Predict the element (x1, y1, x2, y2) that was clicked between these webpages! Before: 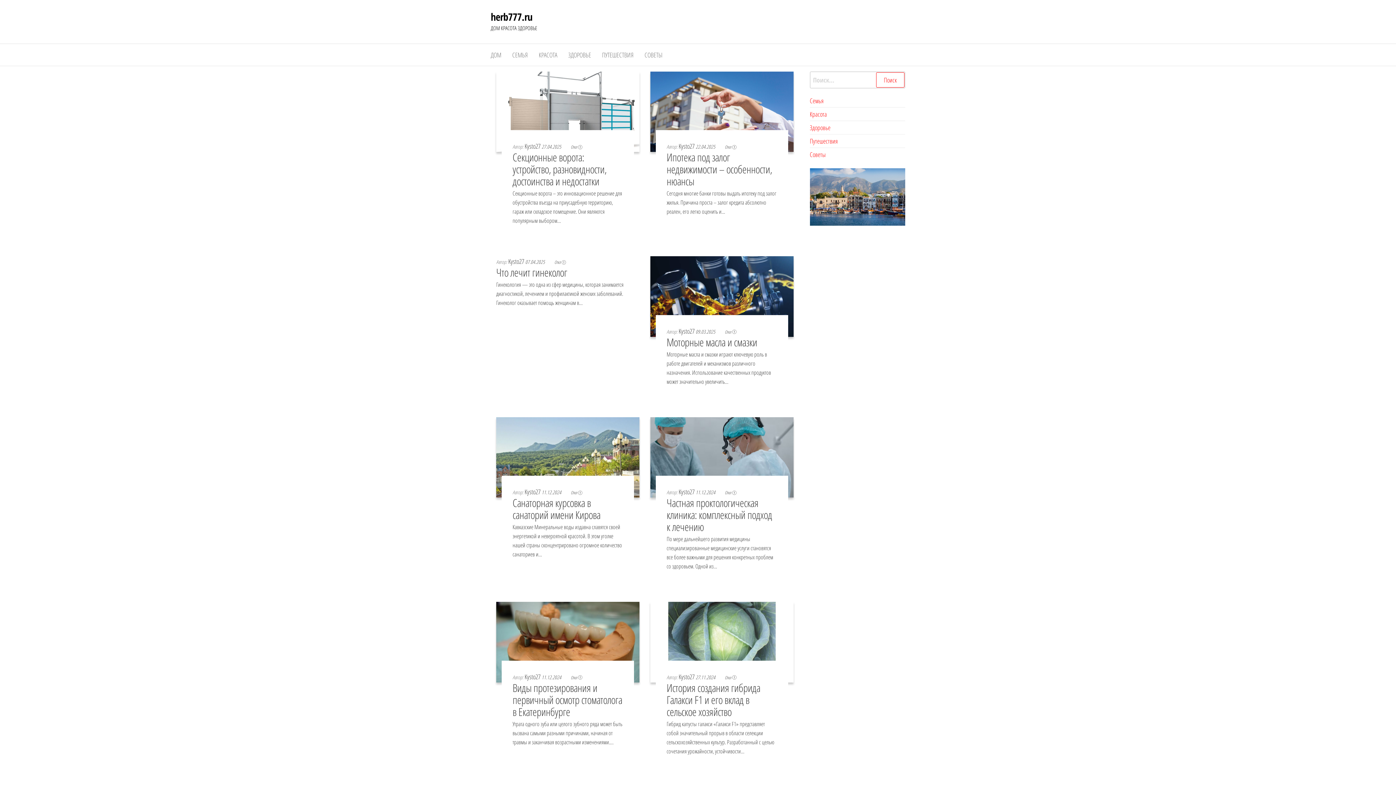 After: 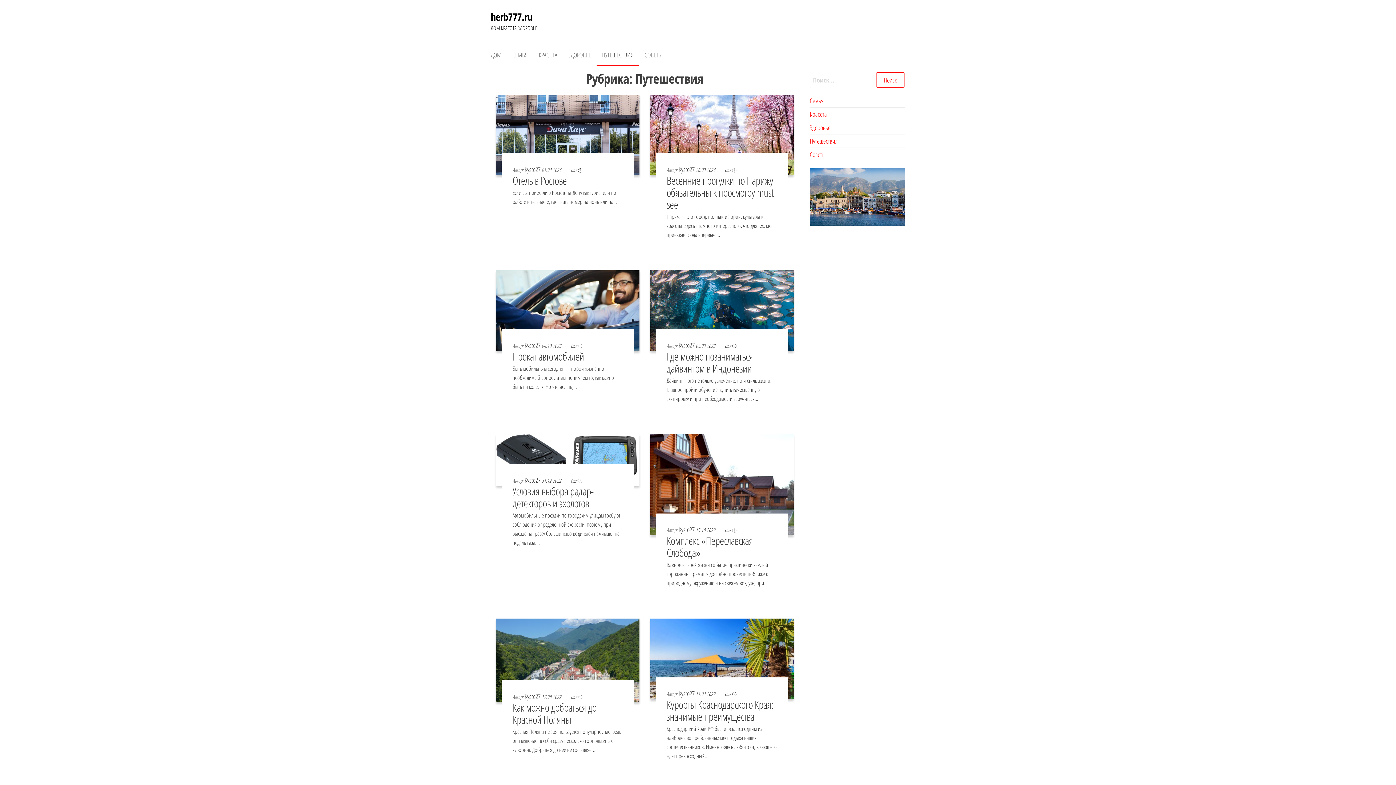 Action: label: ПУТЕШЕСТВИЯ bbox: (596, 44, 639, 65)